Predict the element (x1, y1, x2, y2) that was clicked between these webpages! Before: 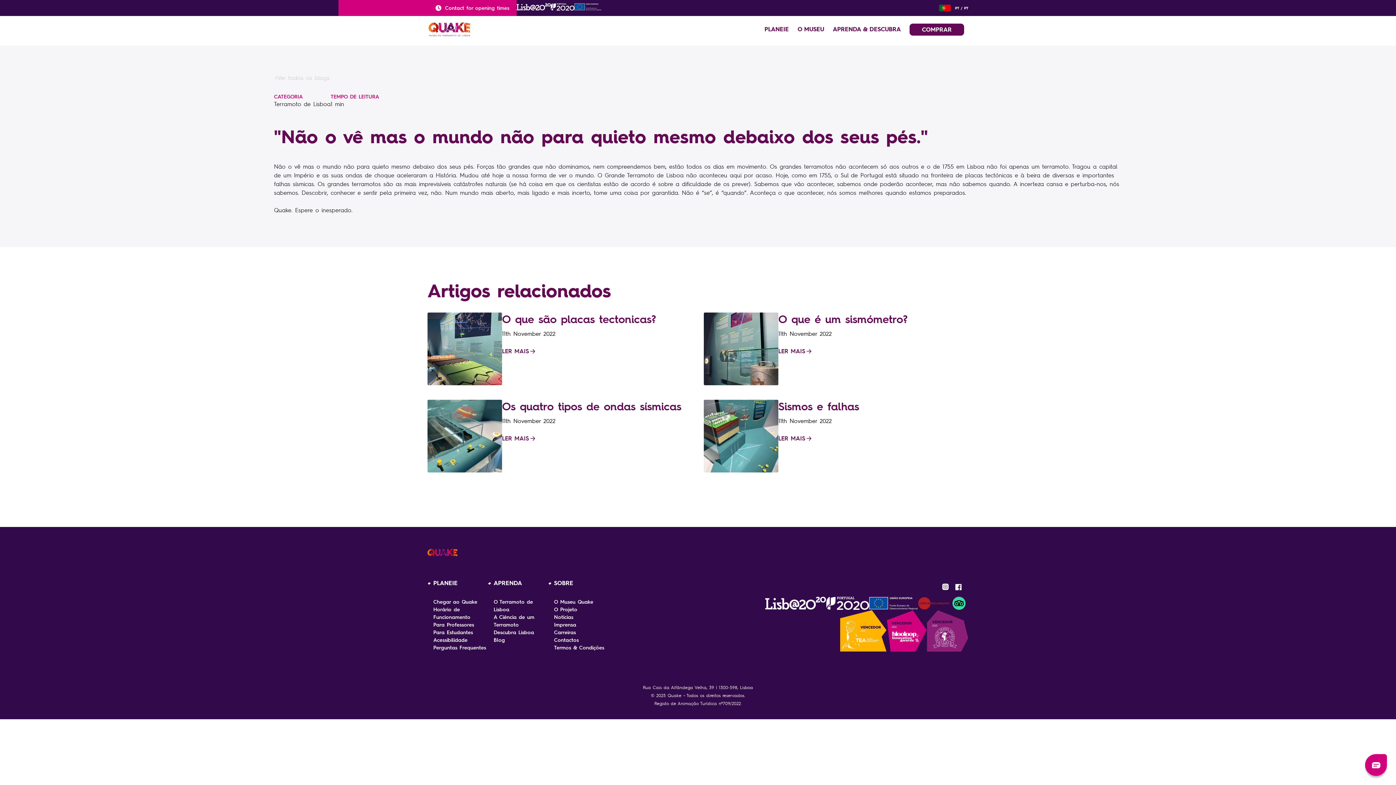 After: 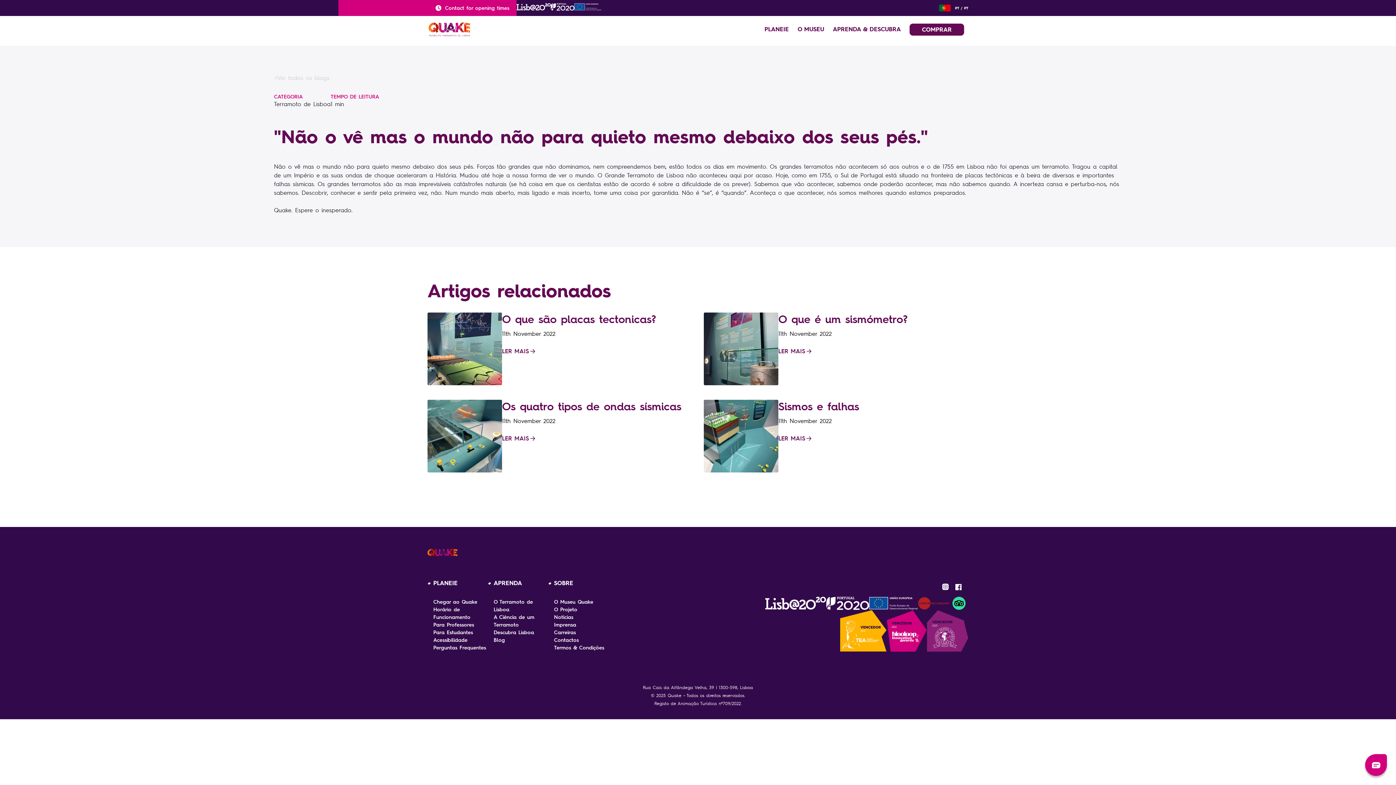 Action: bbox: (550, 3, 574, 12)